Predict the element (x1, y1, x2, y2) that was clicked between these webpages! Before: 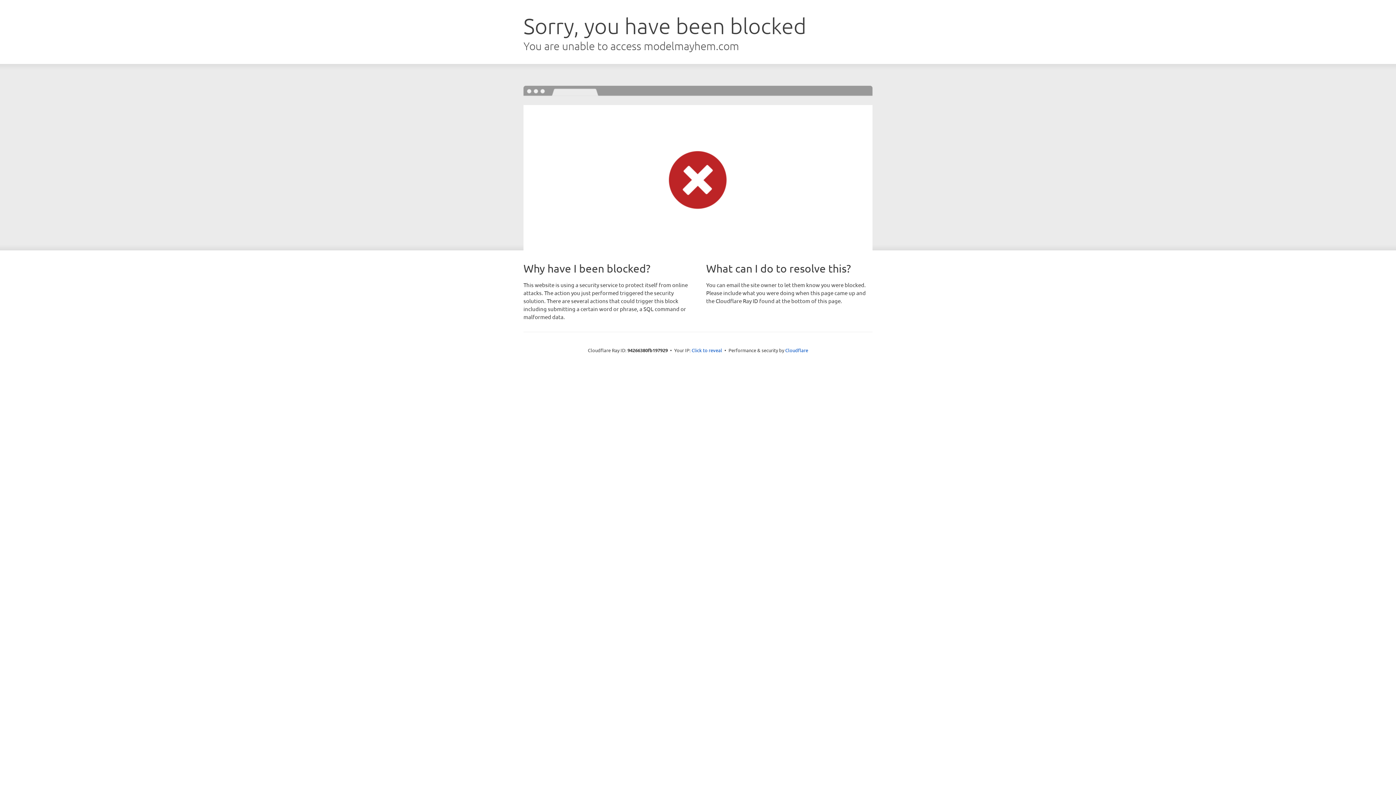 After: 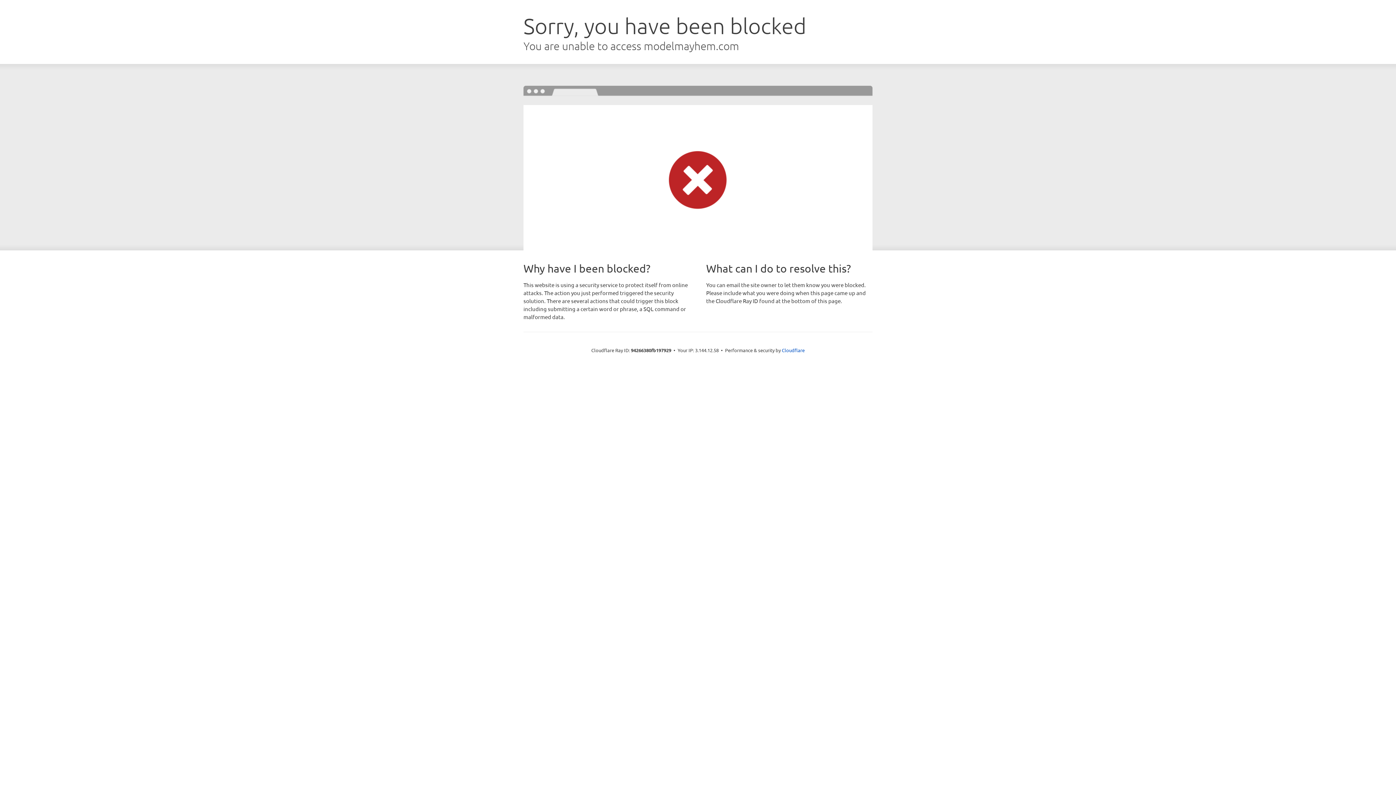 Action: label: Click to reveal bbox: (691, 346, 722, 353)